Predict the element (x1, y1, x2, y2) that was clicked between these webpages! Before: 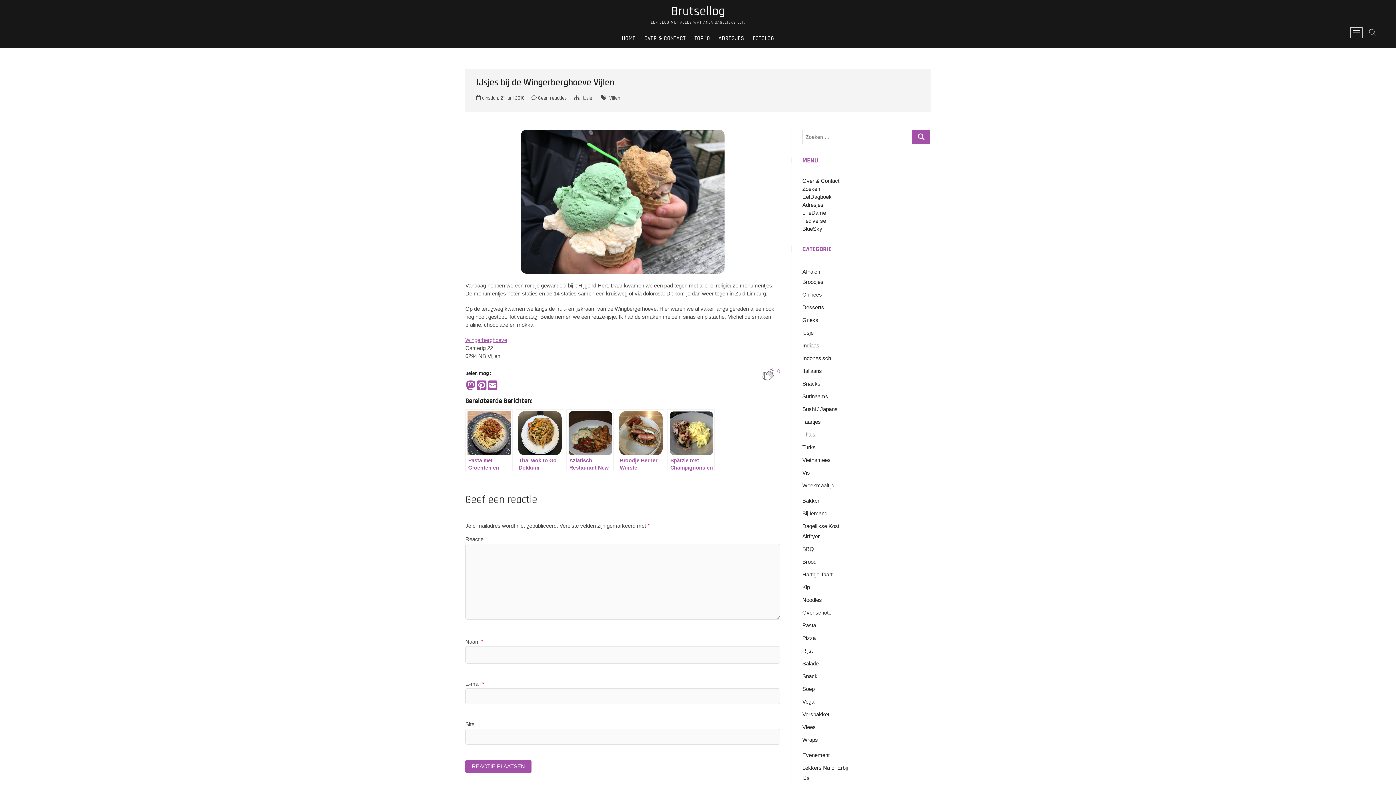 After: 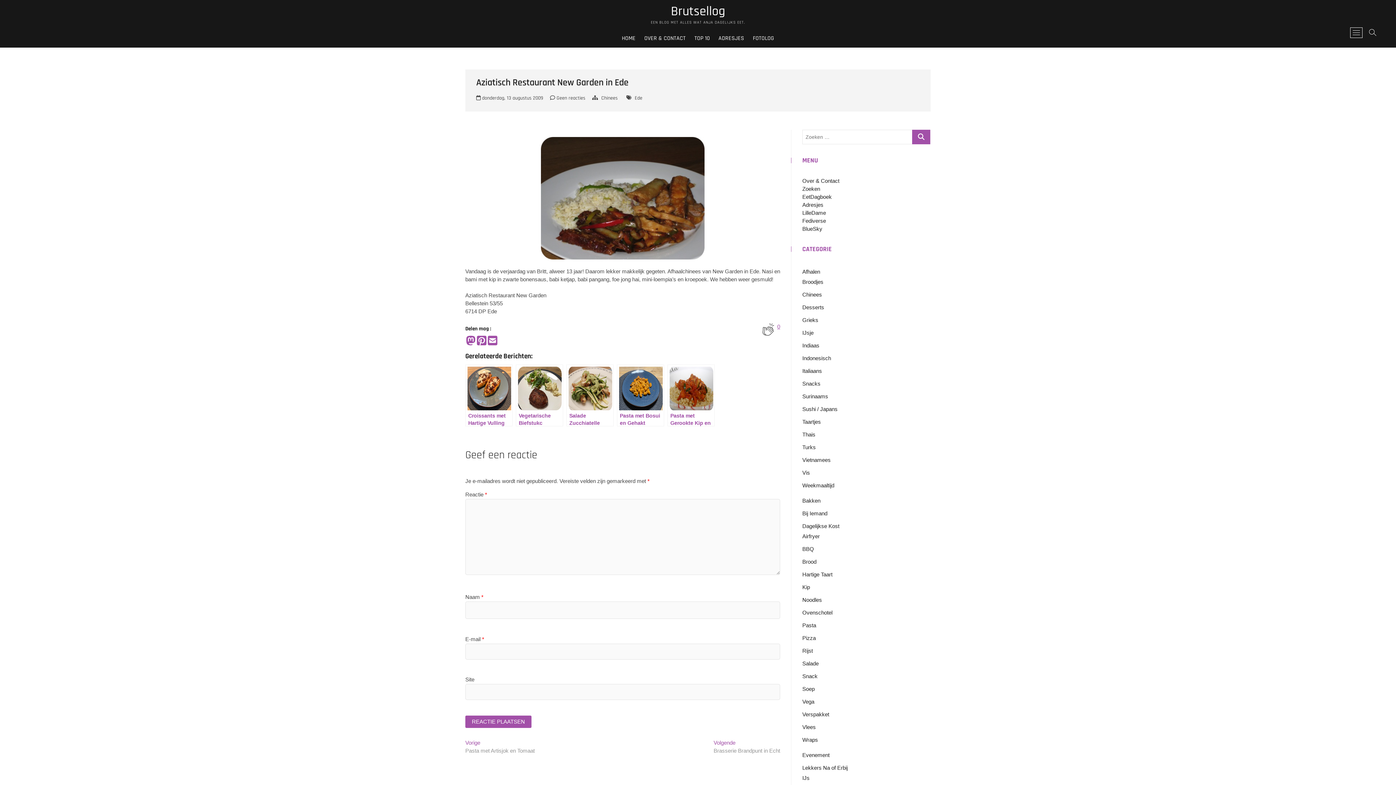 Action: bbox: (566, 409, 613, 471) label: Aziatisch Restaurant New Garden in Ede